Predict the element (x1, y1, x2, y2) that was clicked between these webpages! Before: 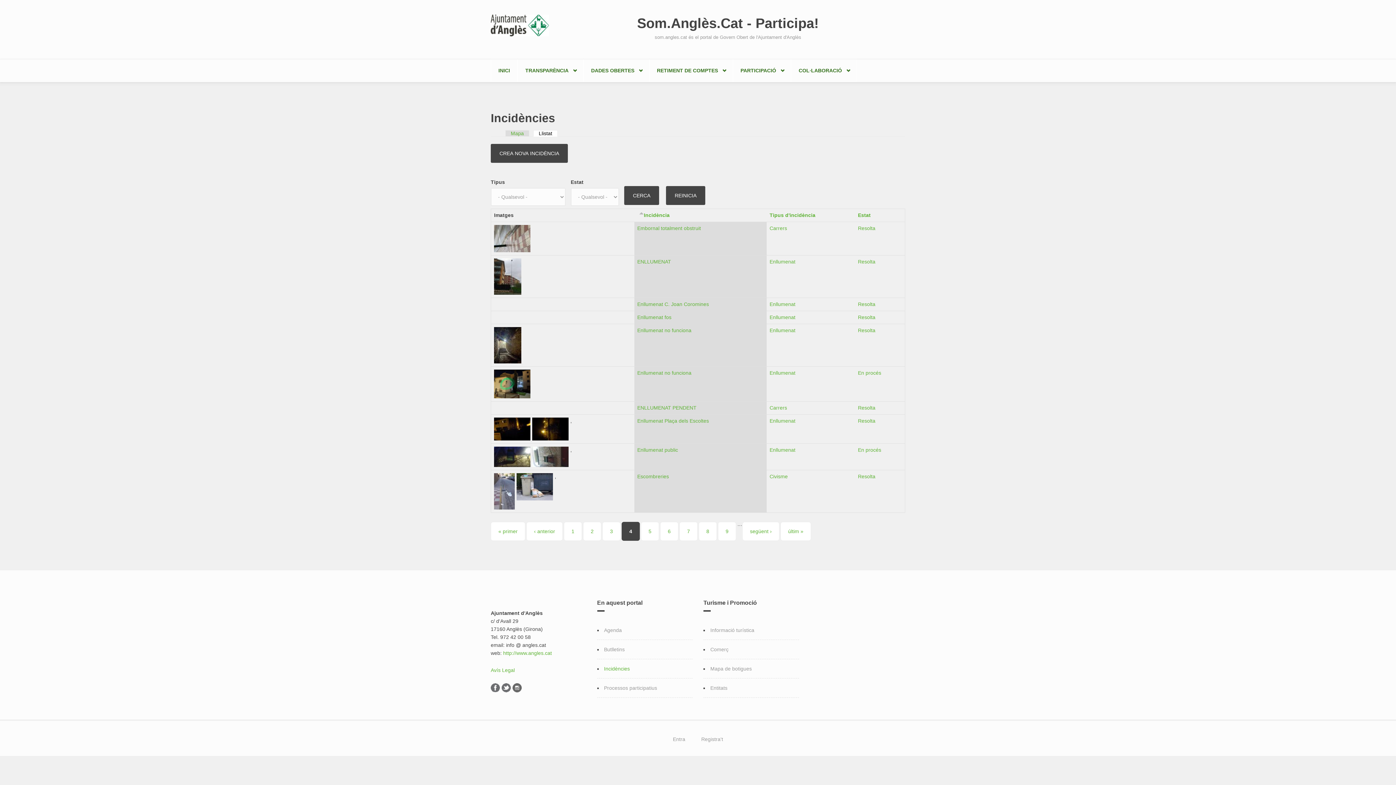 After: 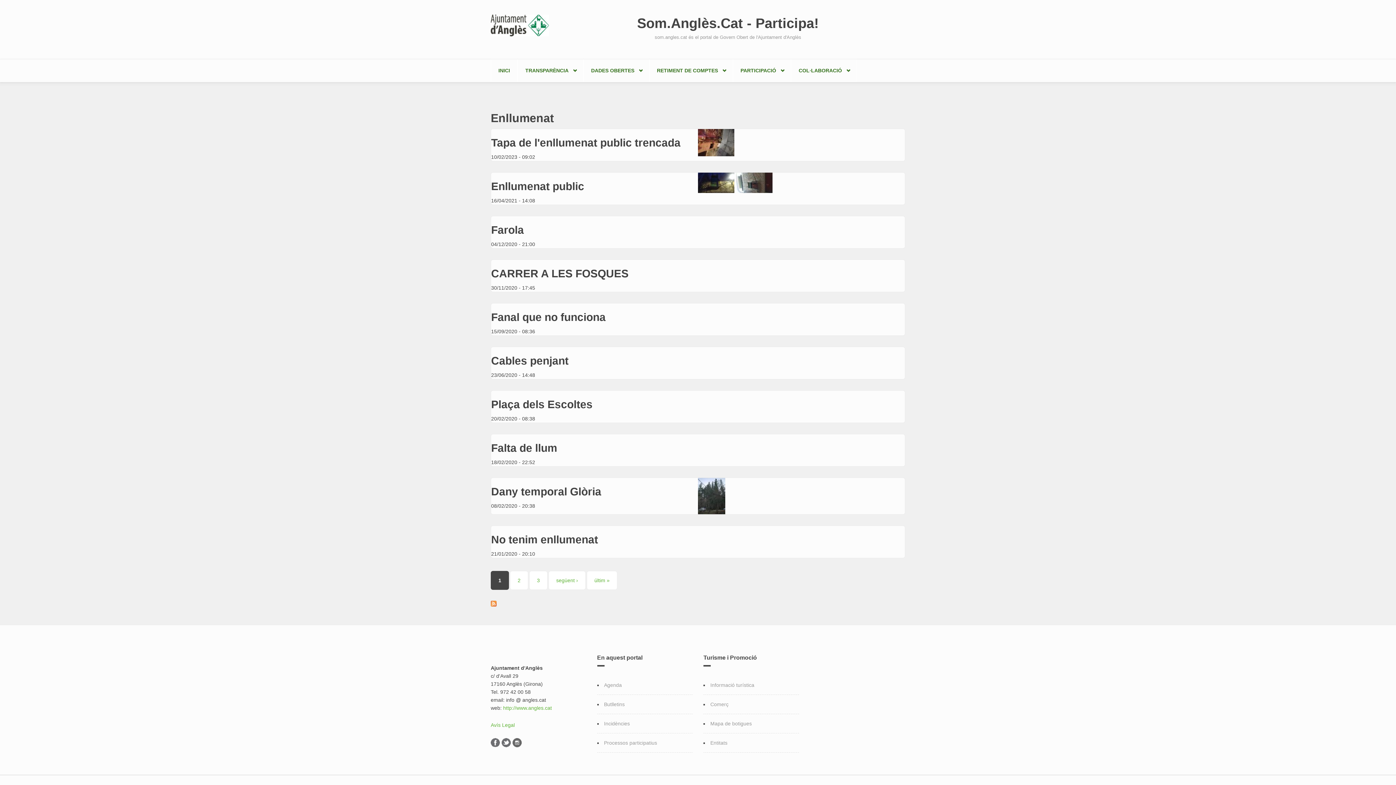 Action: bbox: (769, 327, 795, 333) label: Enllumenat